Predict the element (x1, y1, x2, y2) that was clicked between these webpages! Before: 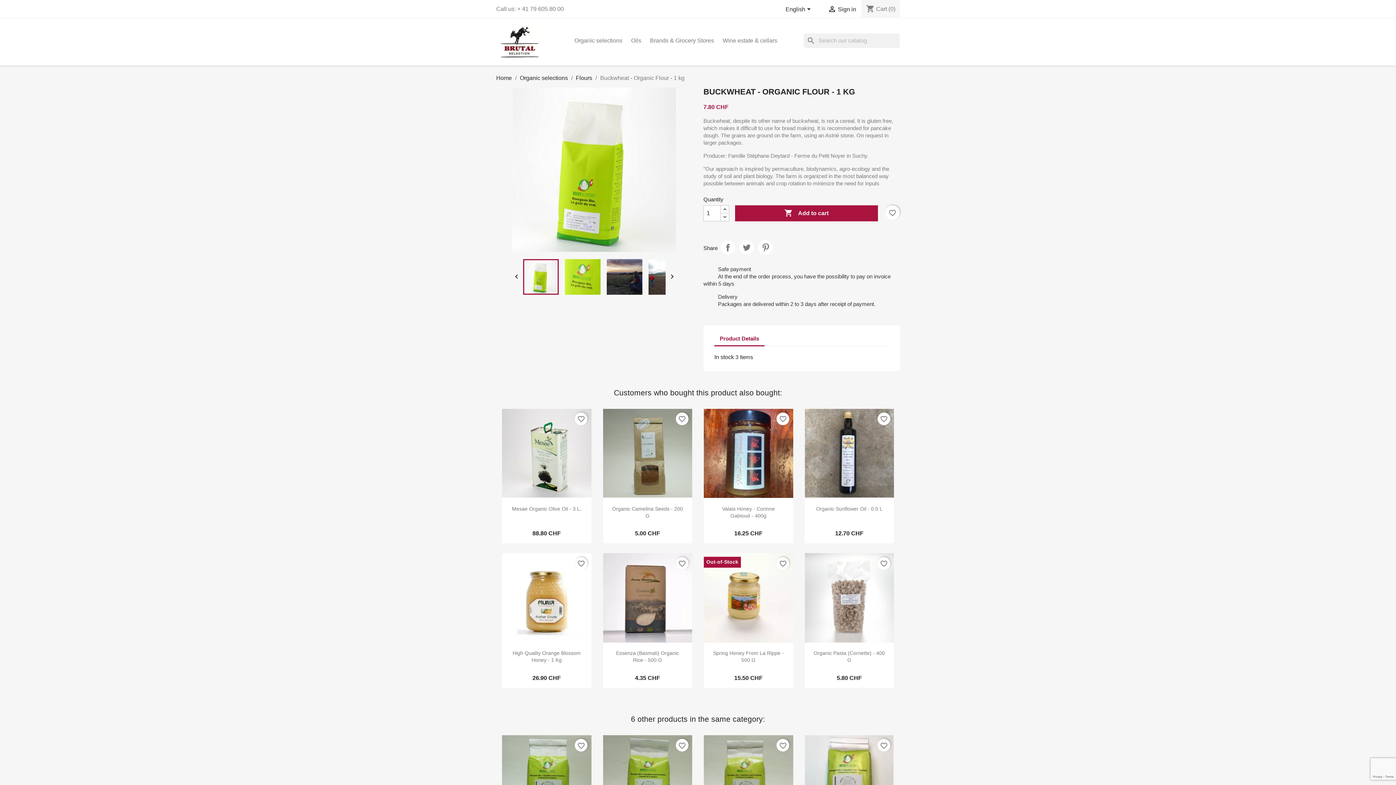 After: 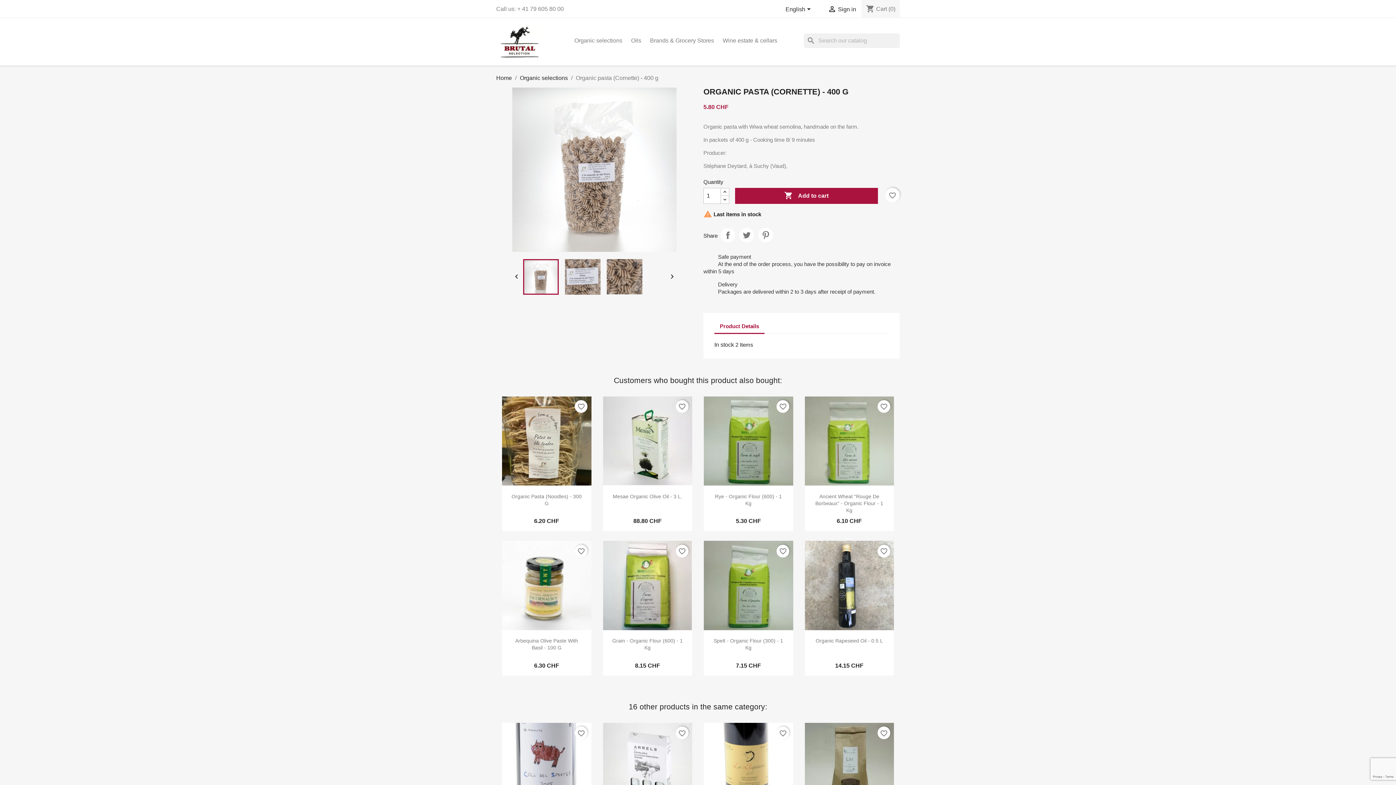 Action: bbox: (804, 553, 894, 642)